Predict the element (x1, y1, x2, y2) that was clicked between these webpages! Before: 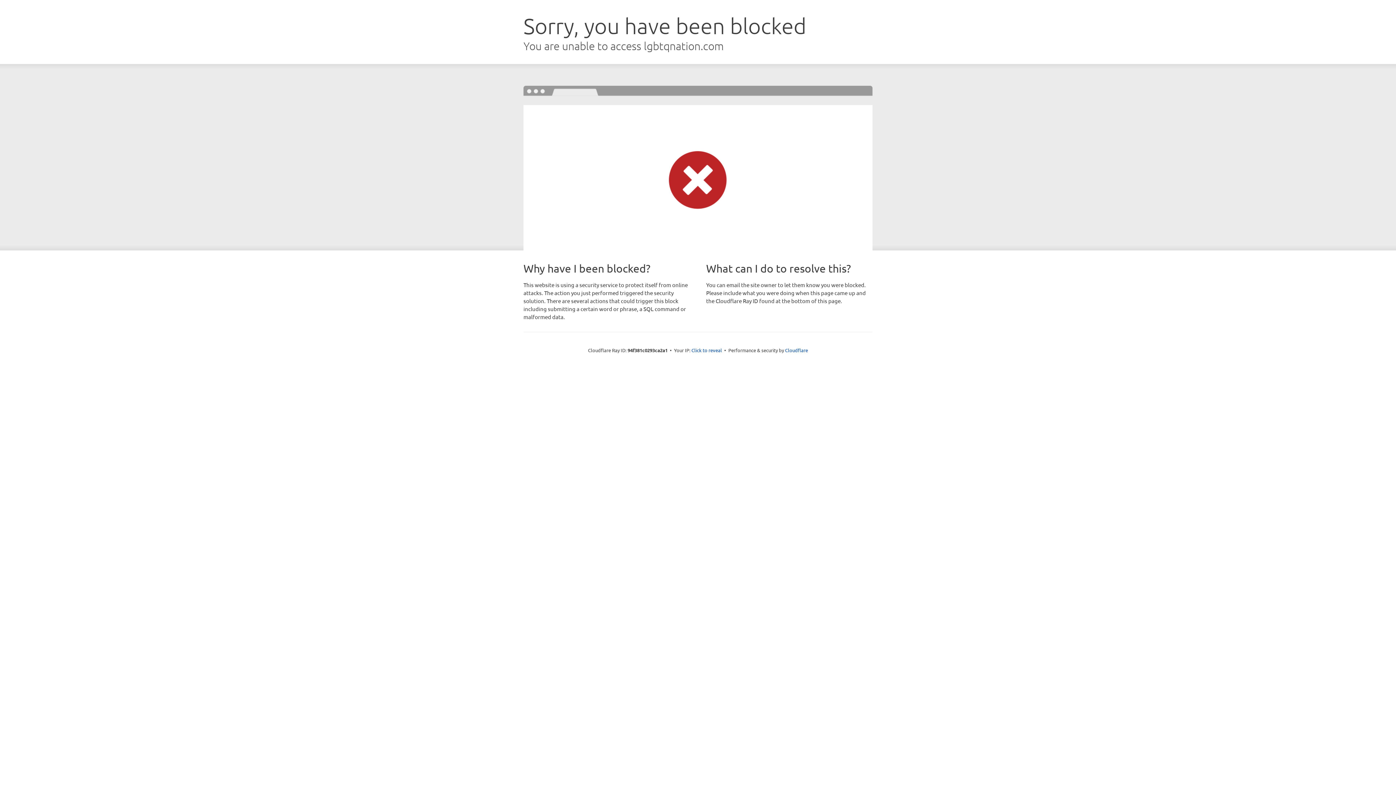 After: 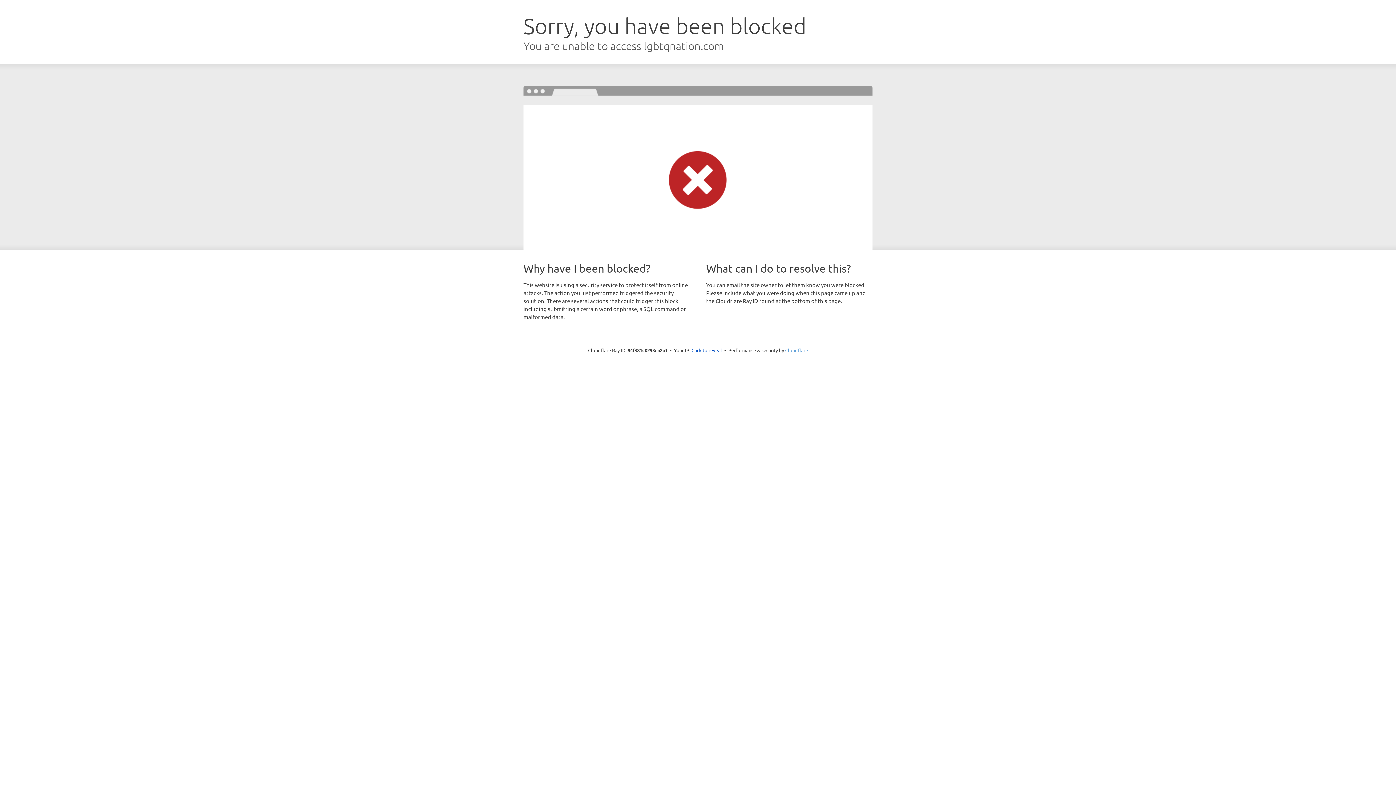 Action: label: Cloudflare bbox: (785, 347, 808, 353)